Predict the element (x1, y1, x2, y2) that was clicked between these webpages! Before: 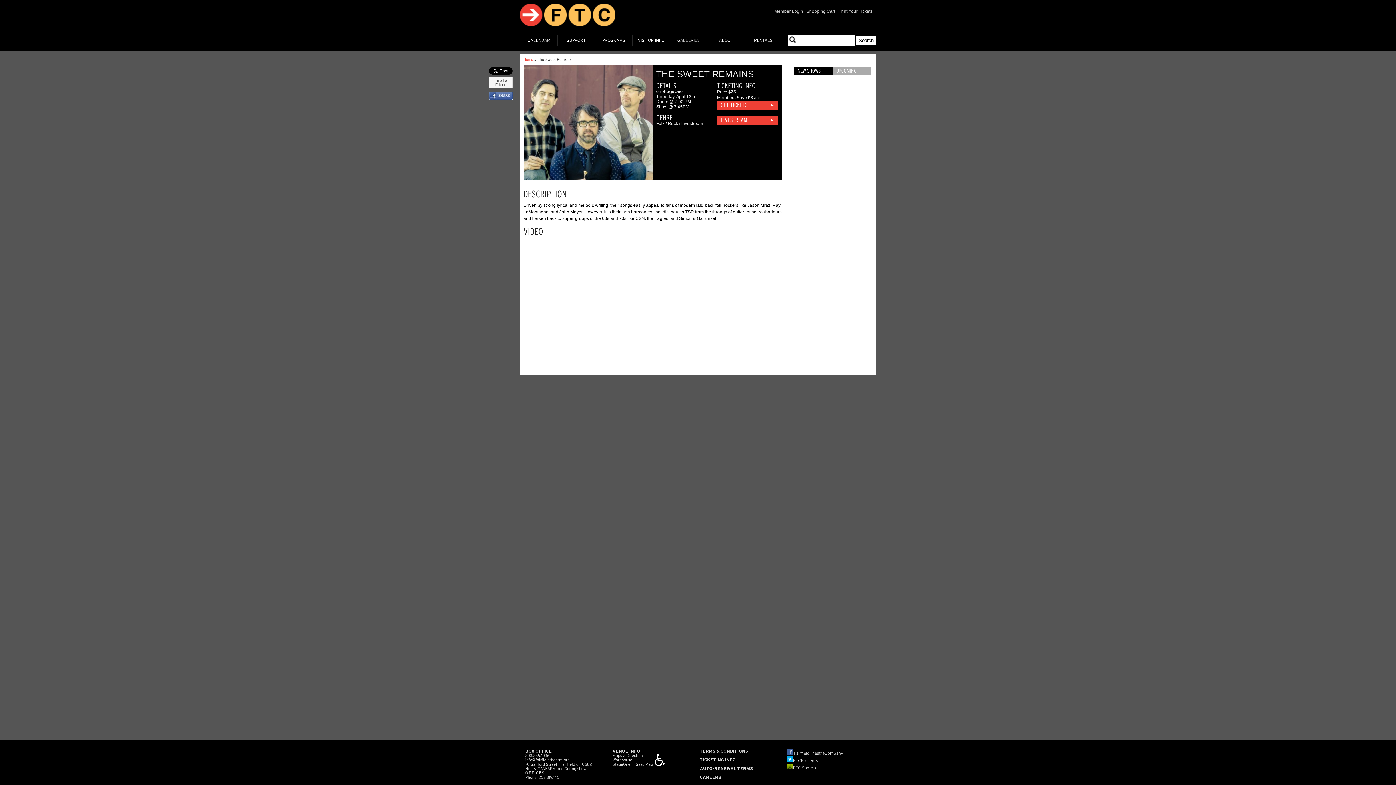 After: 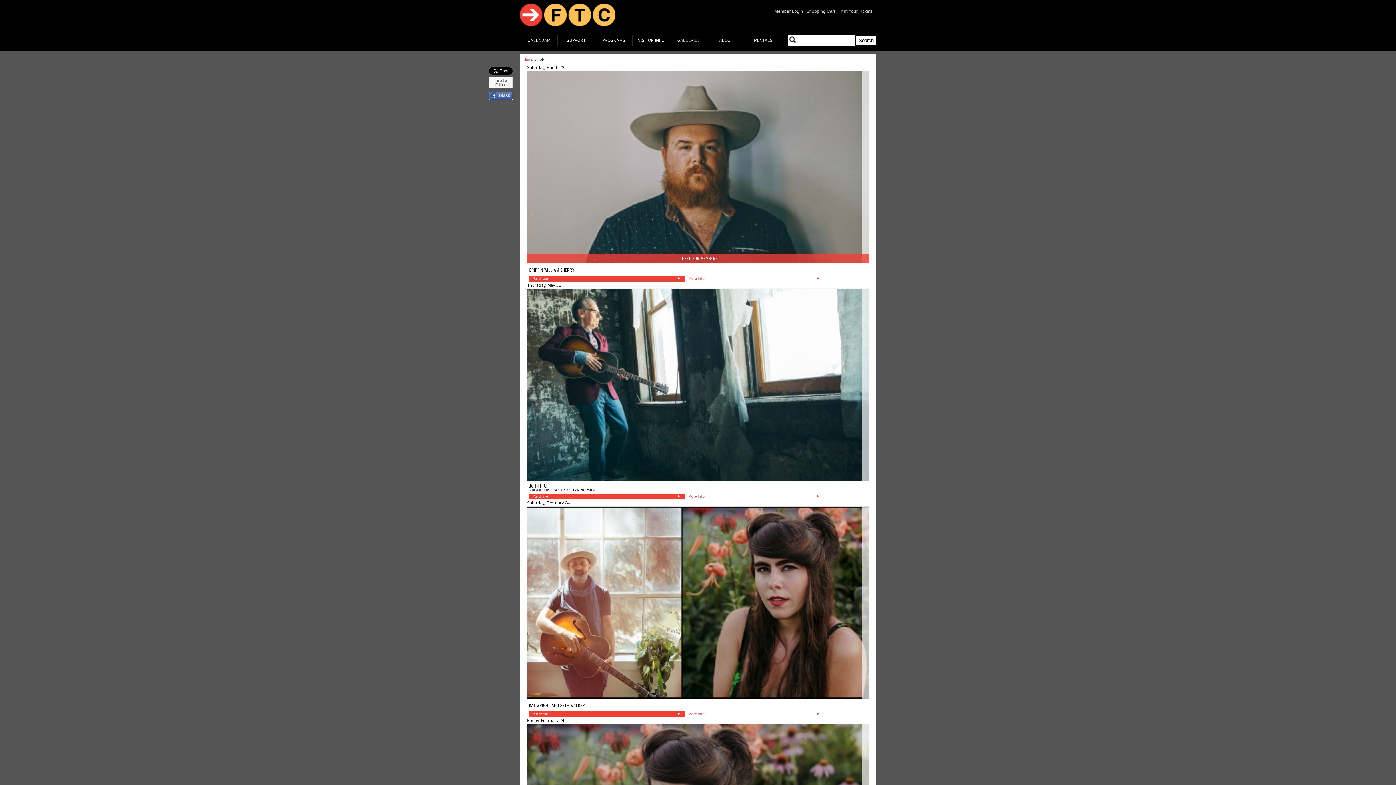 Action: label: Folk bbox: (656, 121, 664, 126)